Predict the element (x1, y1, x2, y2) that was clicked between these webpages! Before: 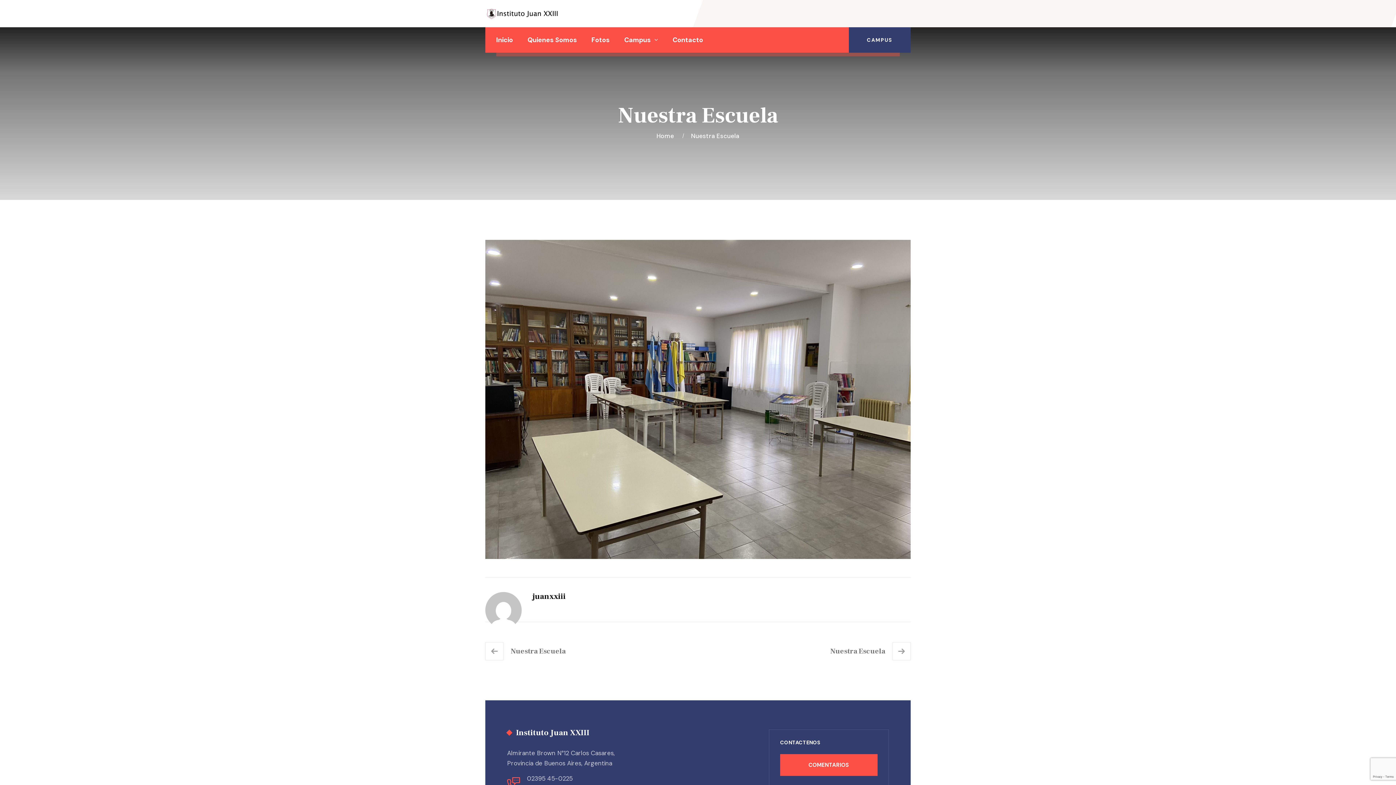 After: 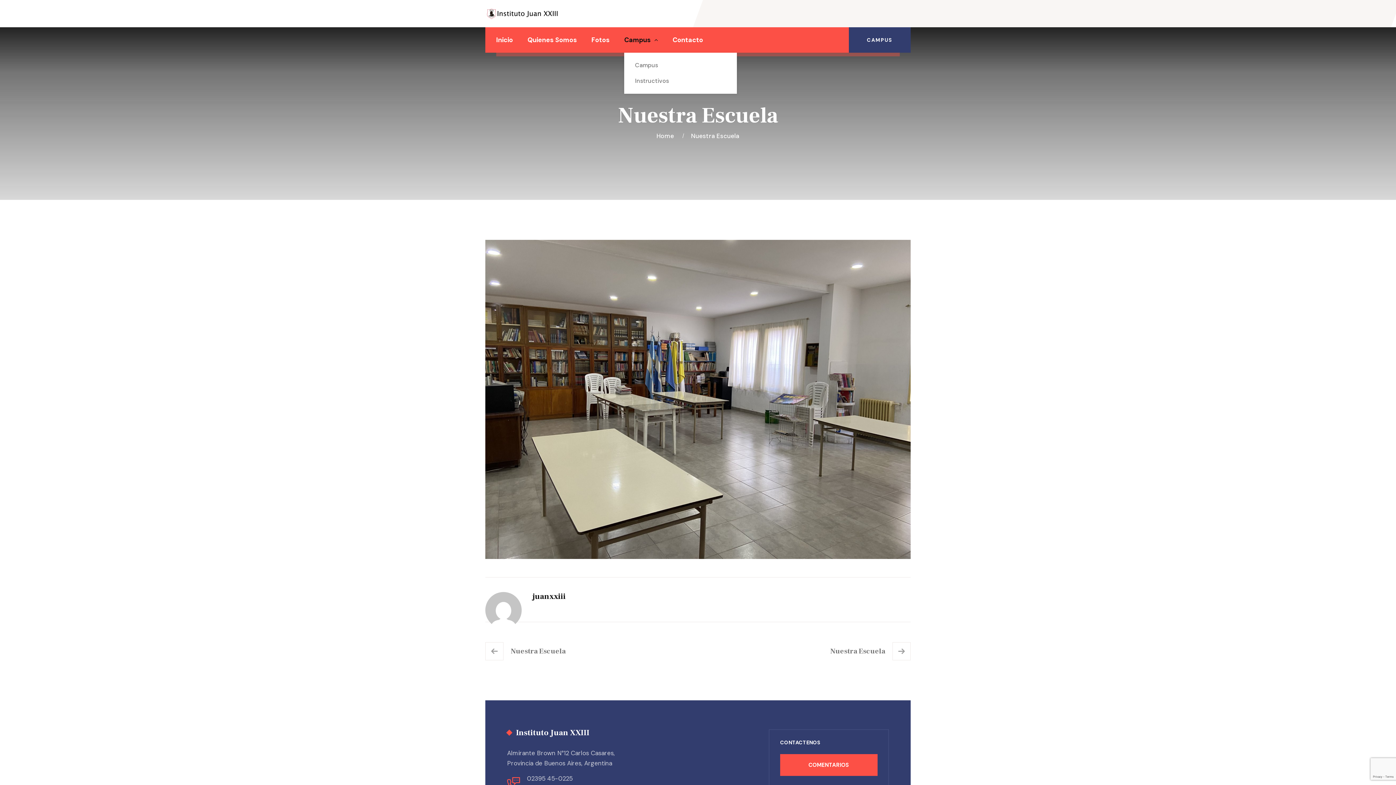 Action: bbox: (624, 27, 658, 52) label: Campus